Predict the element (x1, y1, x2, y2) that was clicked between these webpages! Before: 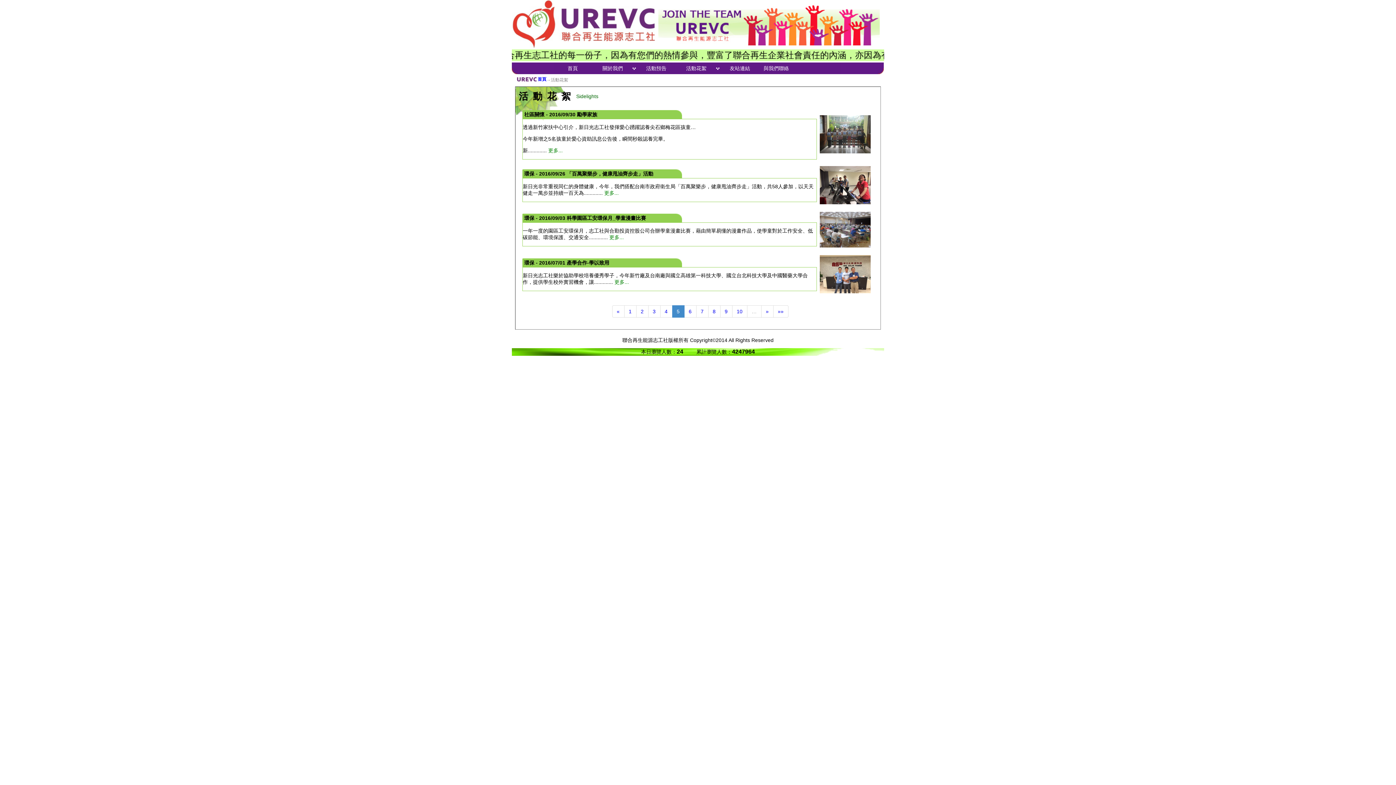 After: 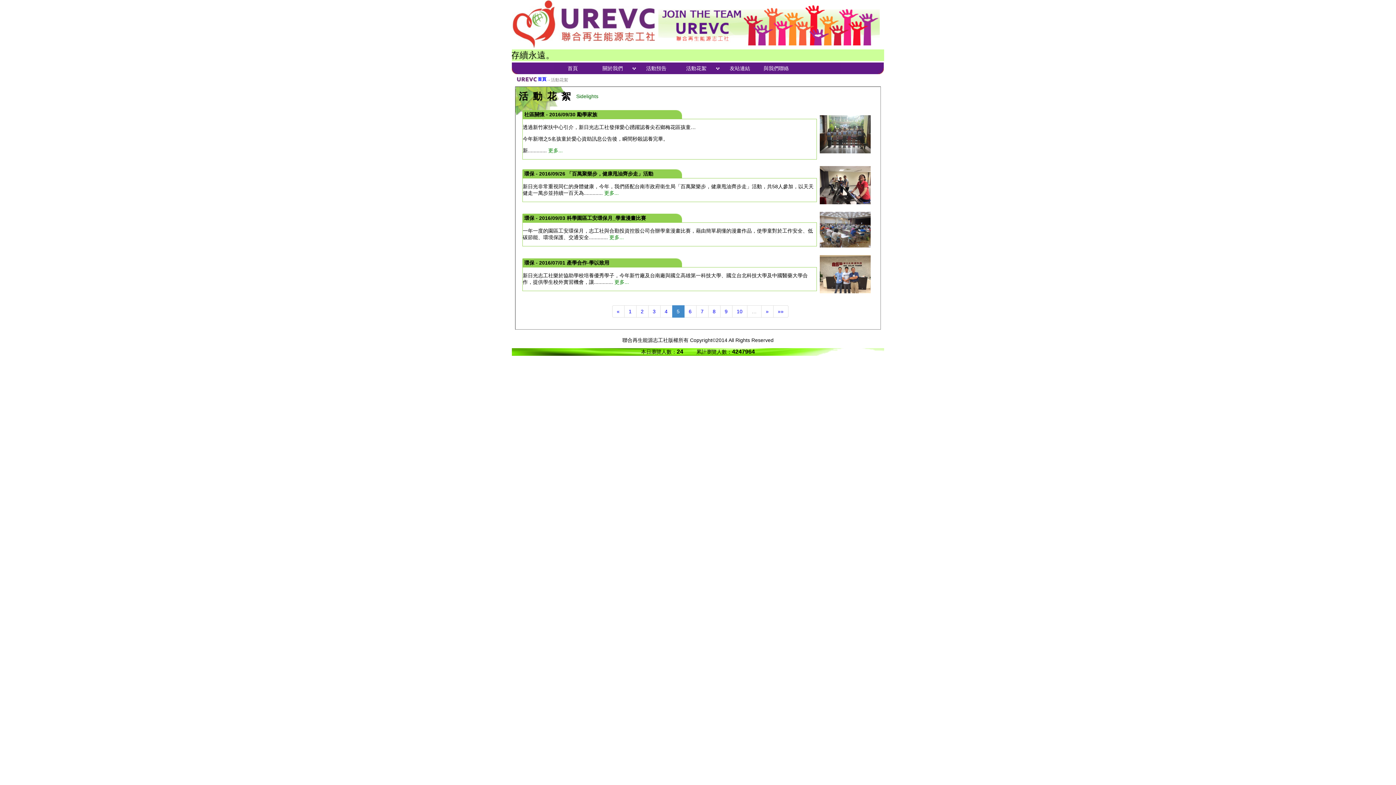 Action: label: … bbox: (747, 305, 761, 317)